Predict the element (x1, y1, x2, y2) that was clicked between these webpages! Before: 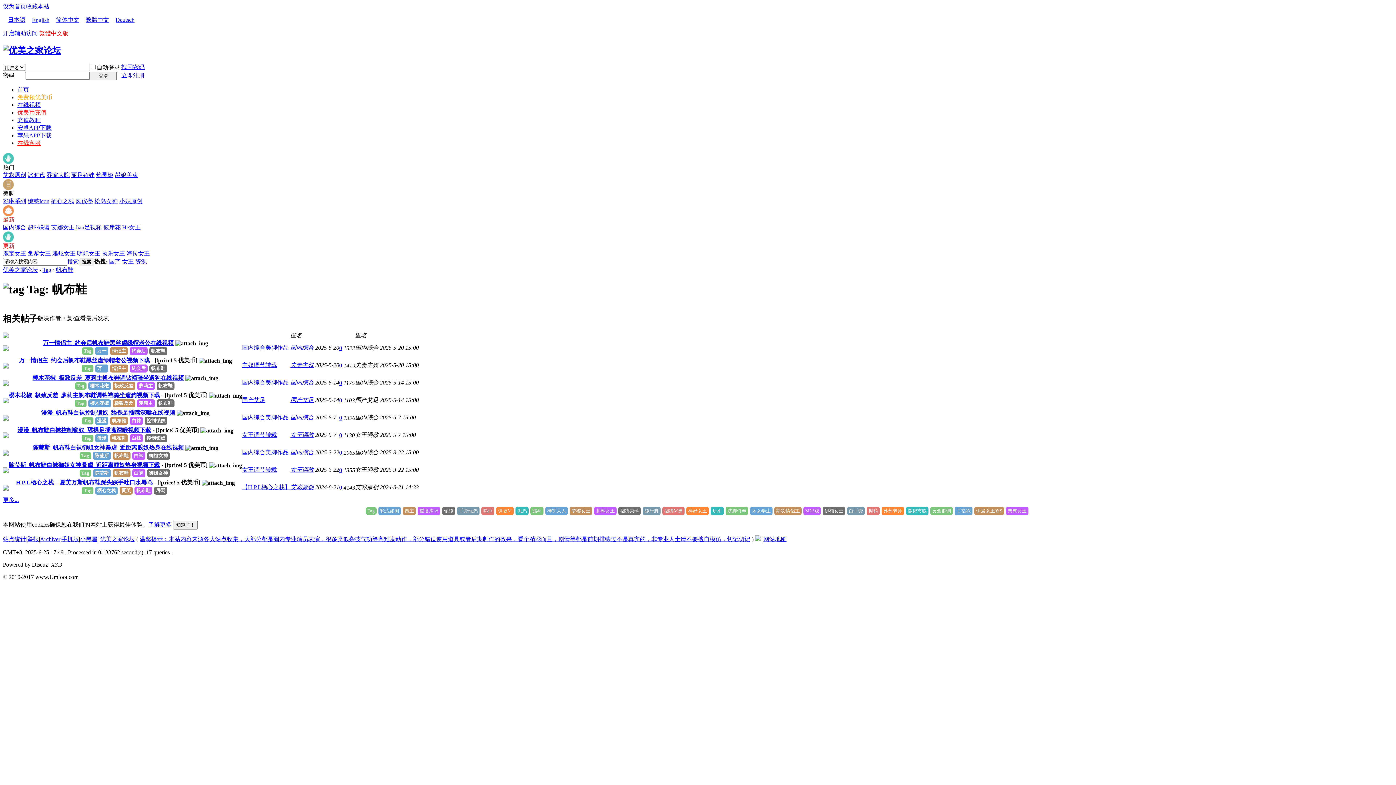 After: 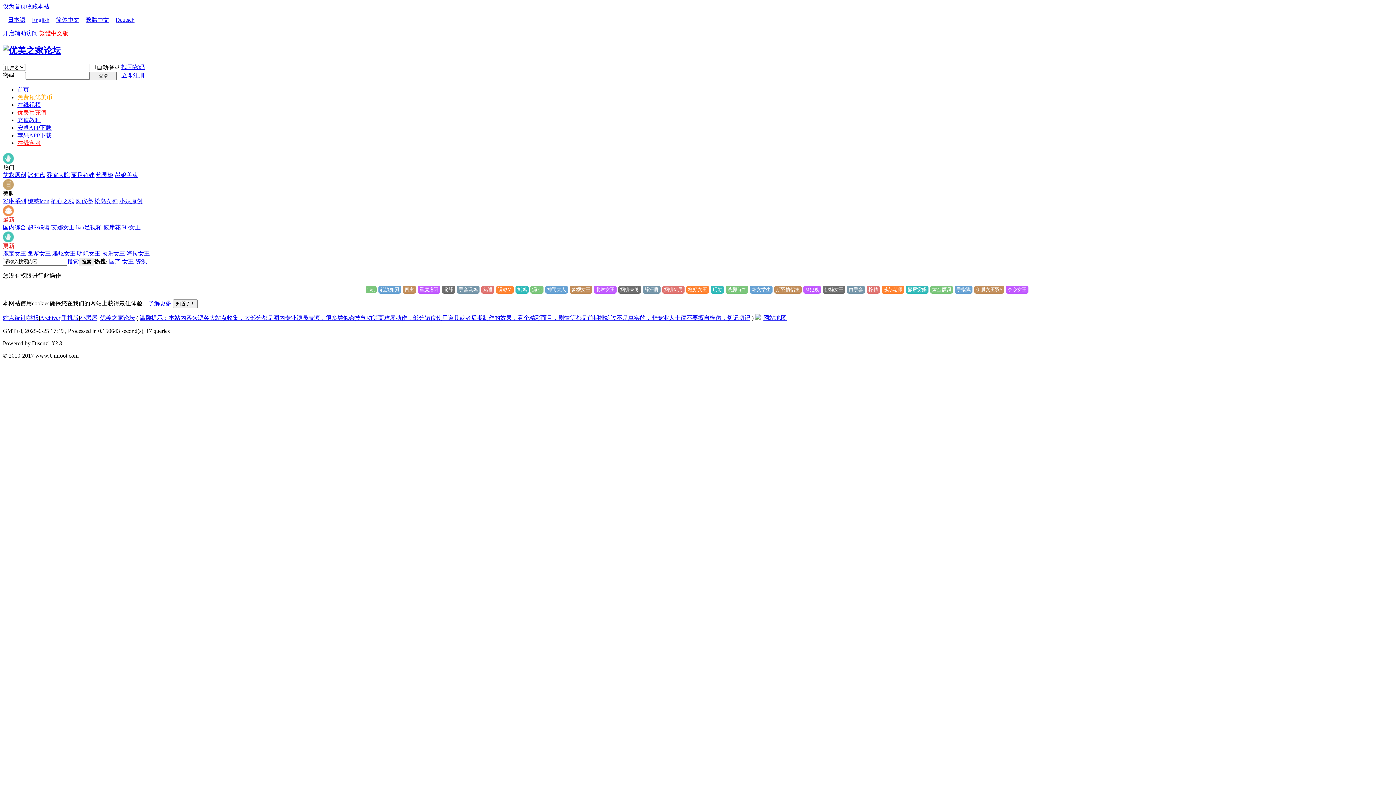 Action: label: 国内综合 bbox: (290, 449, 313, 455)